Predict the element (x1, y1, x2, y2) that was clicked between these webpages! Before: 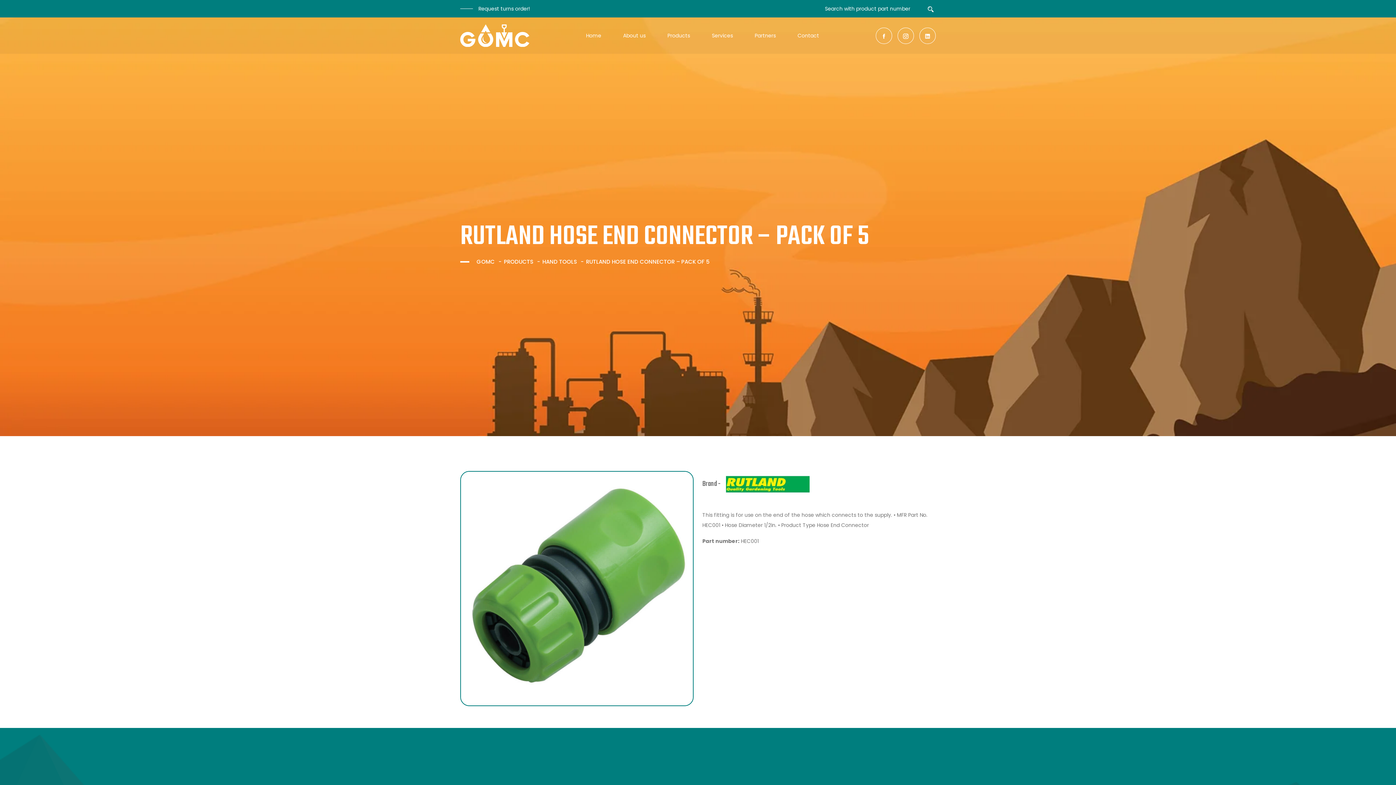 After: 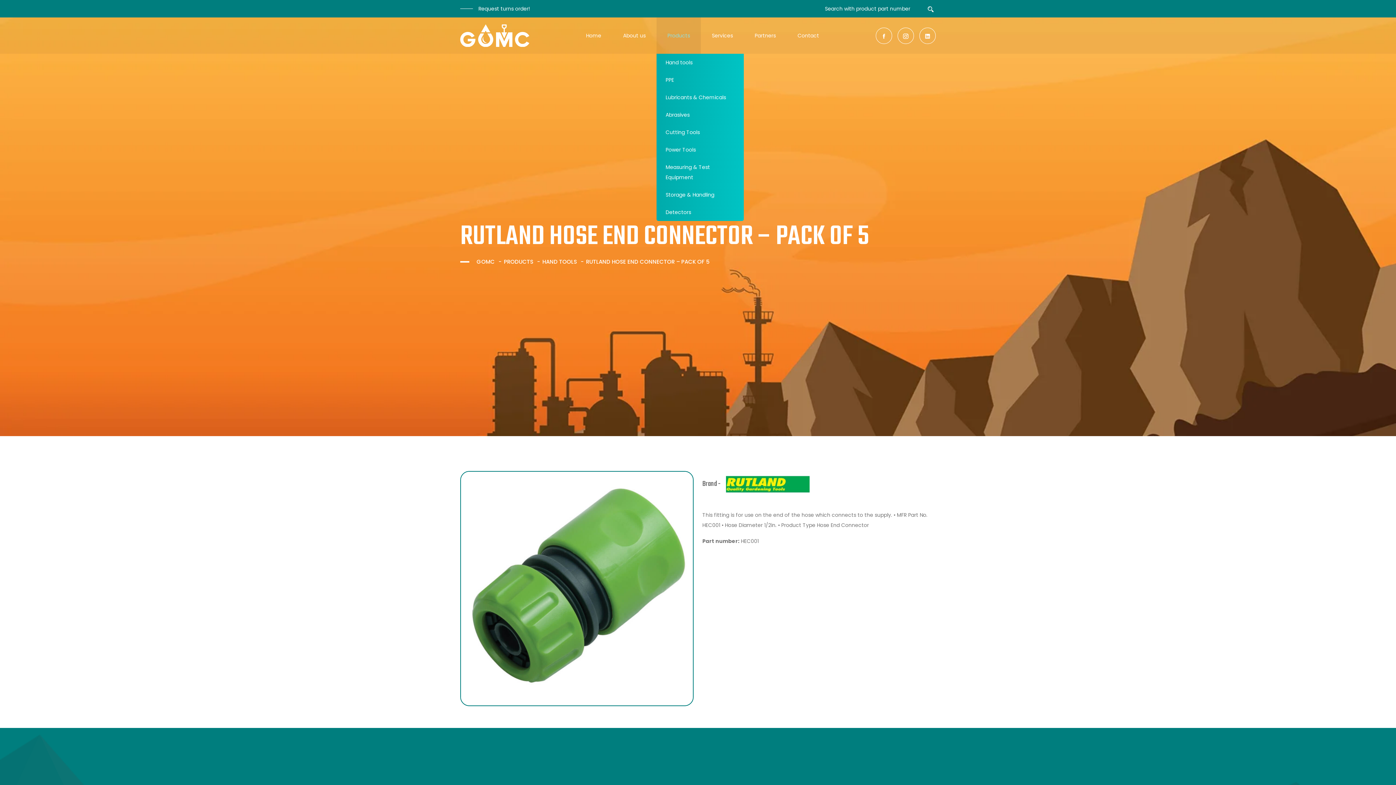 Action: label: Products bbox: (656, 17, 701, 53)